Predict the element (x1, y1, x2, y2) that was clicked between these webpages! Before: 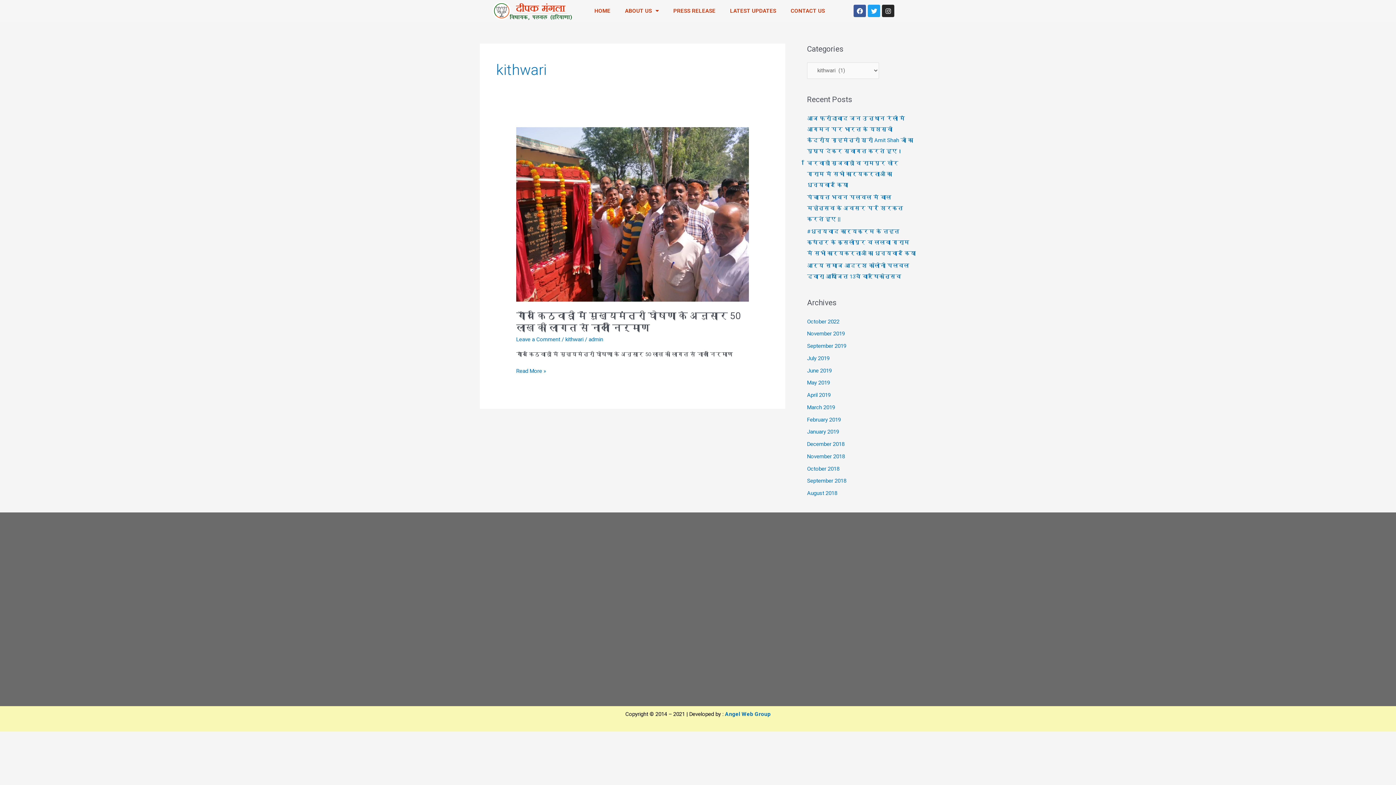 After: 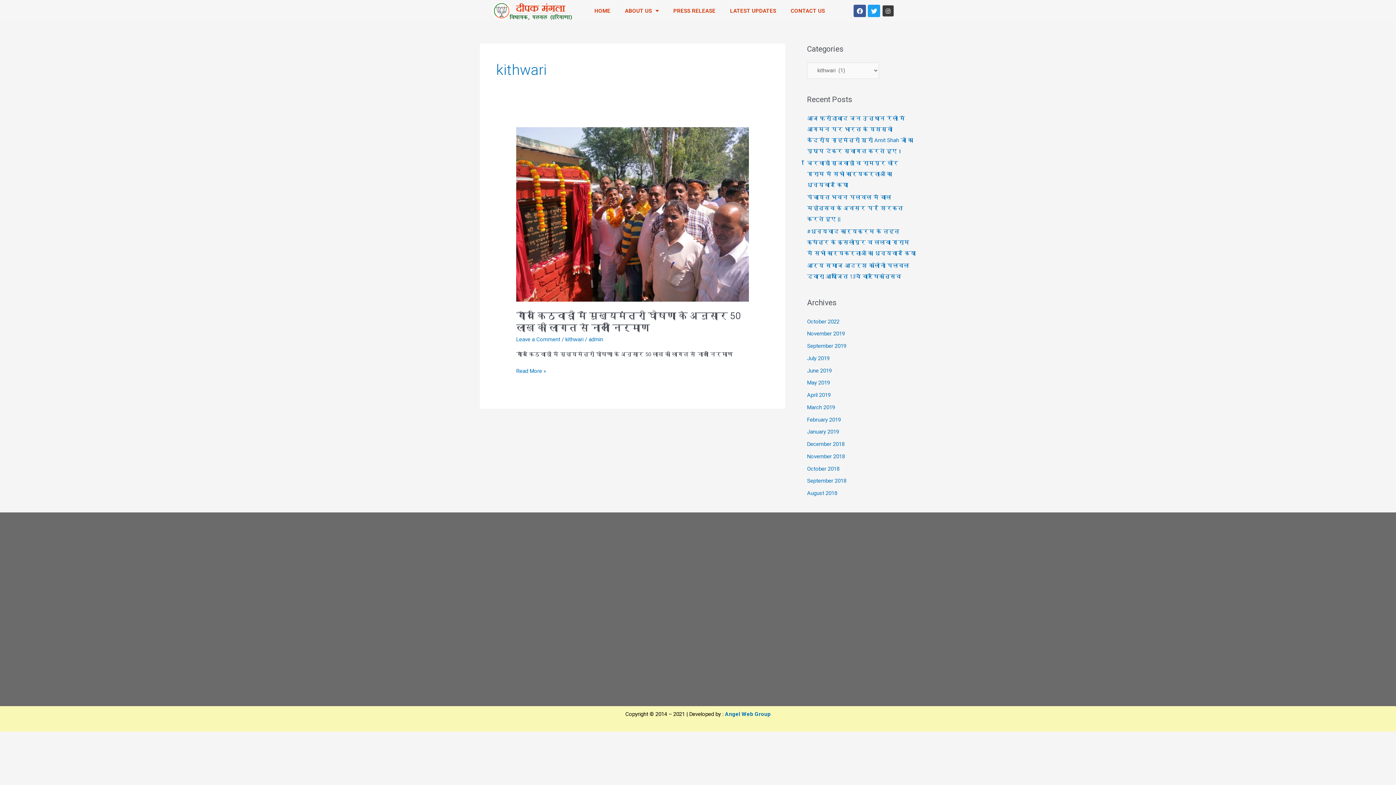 Action: label: Instagram bbox: (882, 4, 894, 17)